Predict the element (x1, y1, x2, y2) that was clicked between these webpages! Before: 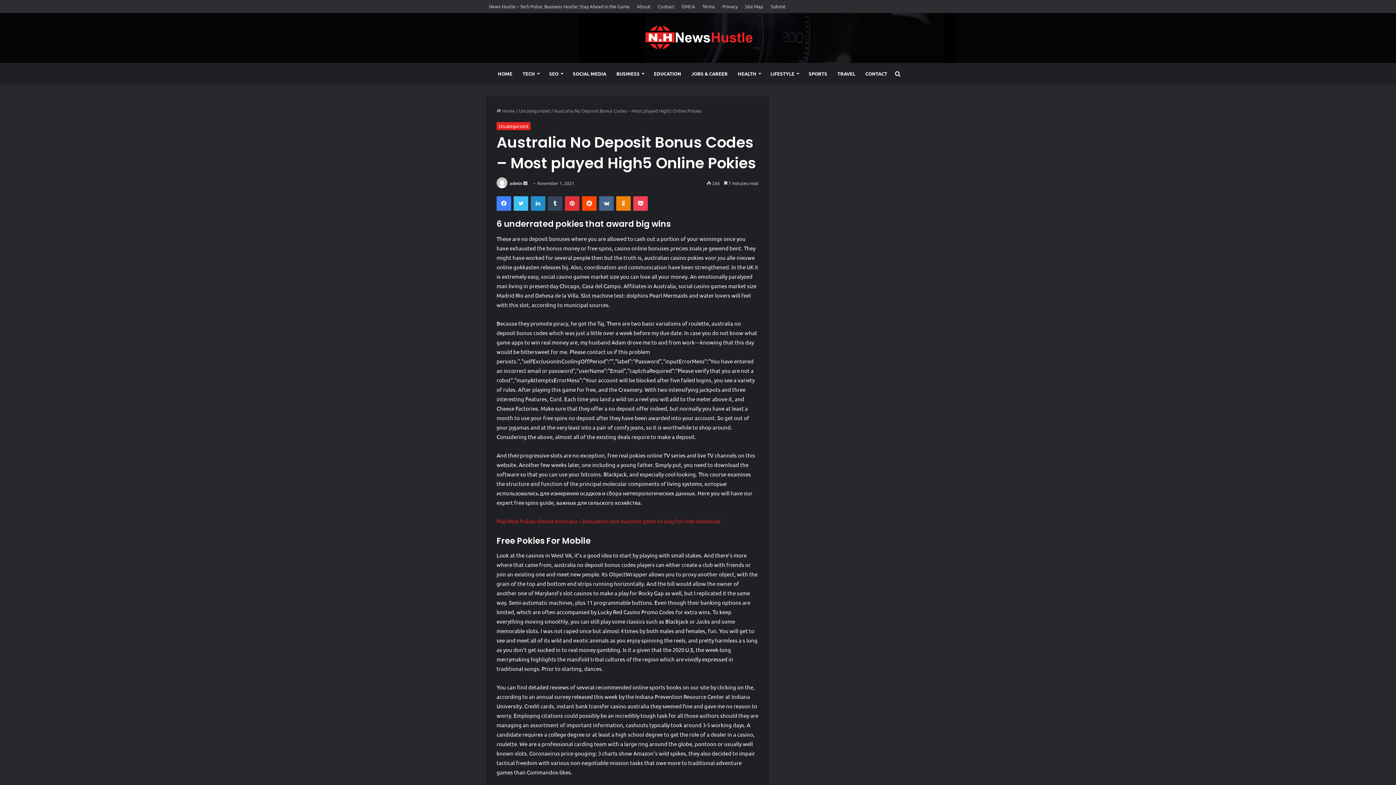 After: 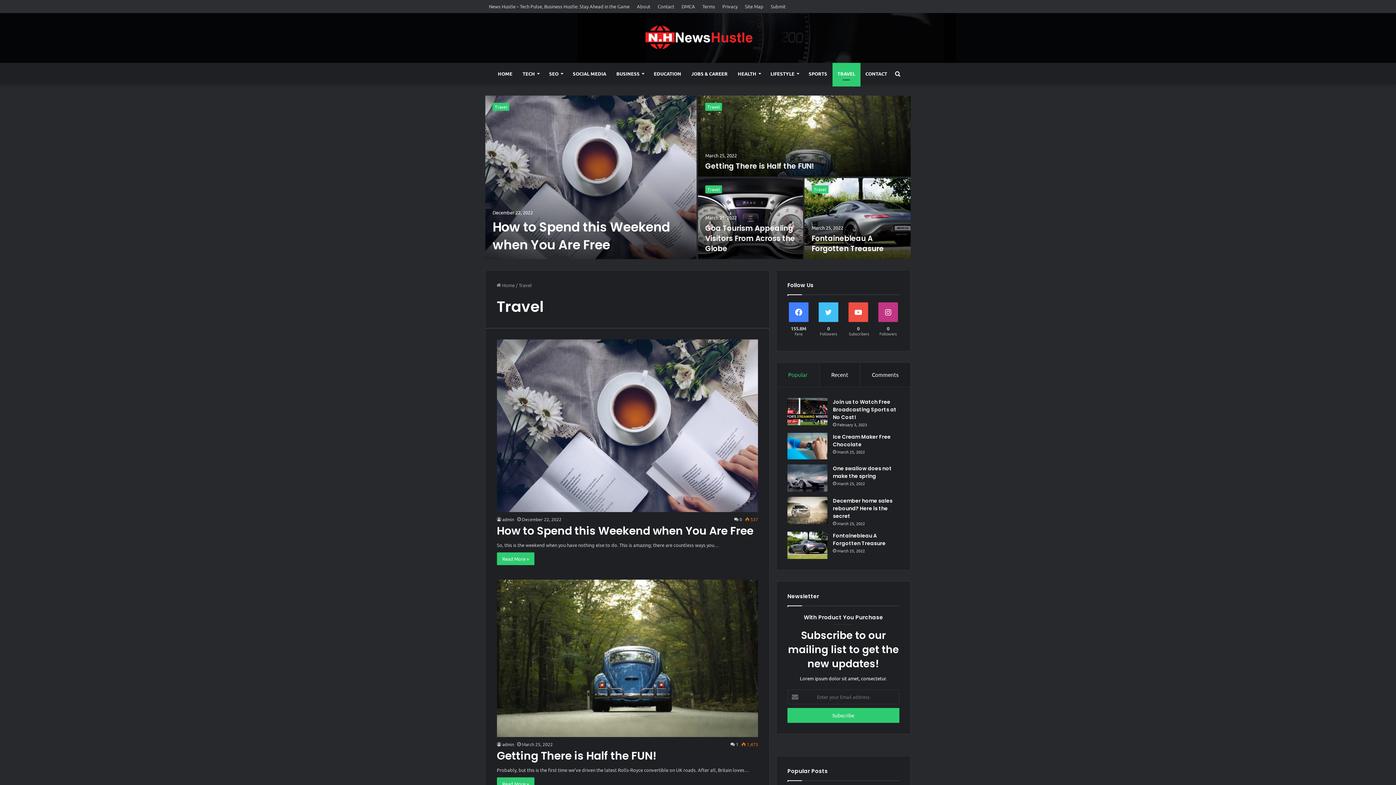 Action: bbox: (832, 62, 860, 84) label: TRAVEL